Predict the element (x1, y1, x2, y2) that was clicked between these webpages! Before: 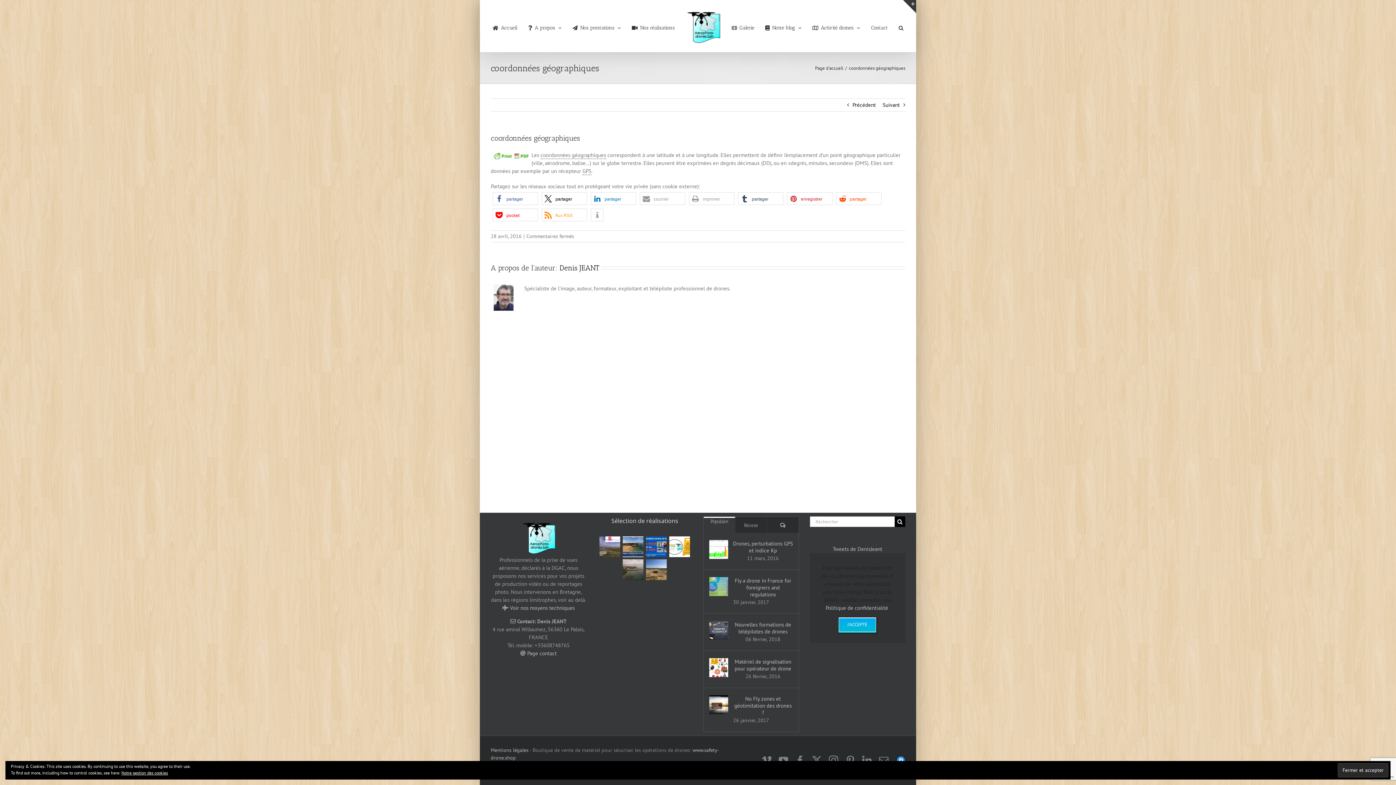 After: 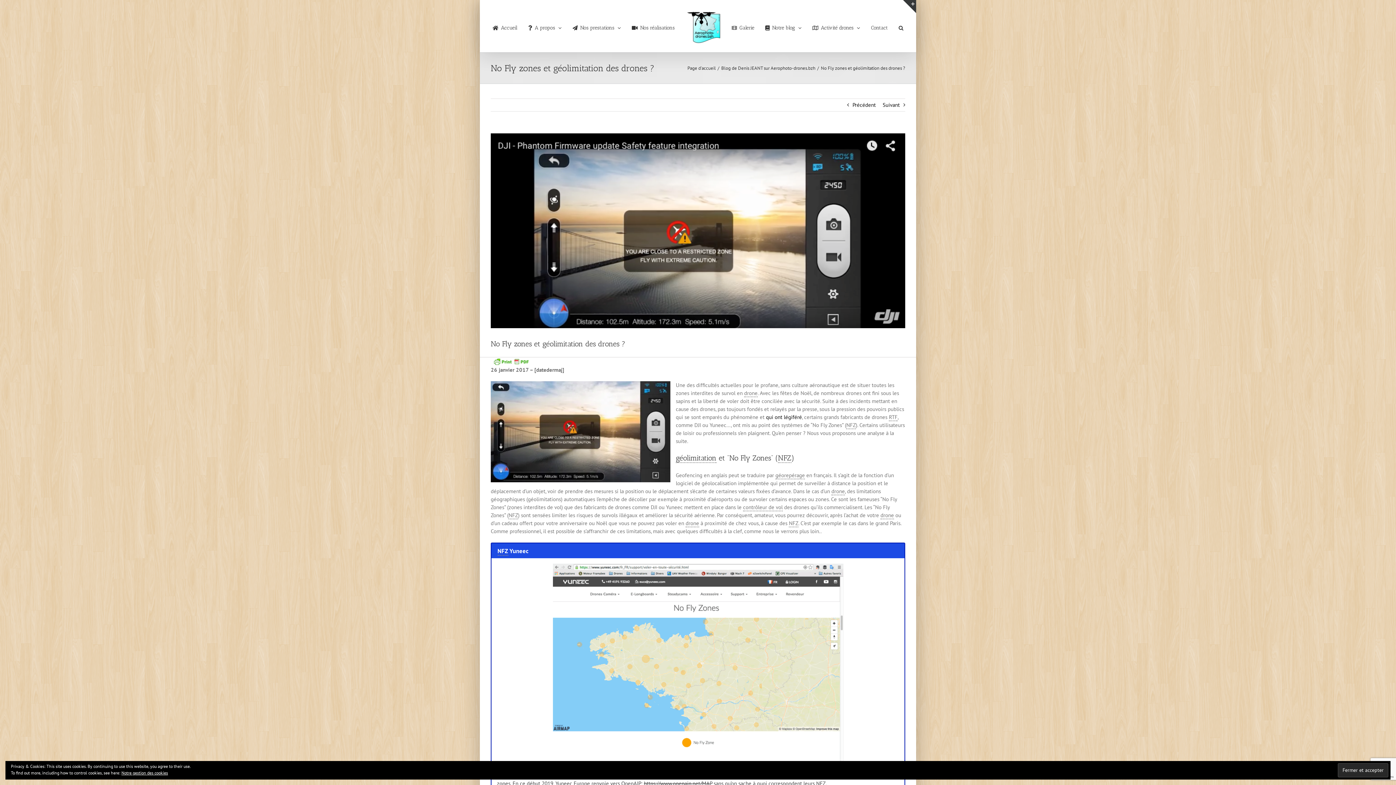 Action: bbox: (709, 695, 728, 714) label: No Fly zones et géolimitation des drones ?